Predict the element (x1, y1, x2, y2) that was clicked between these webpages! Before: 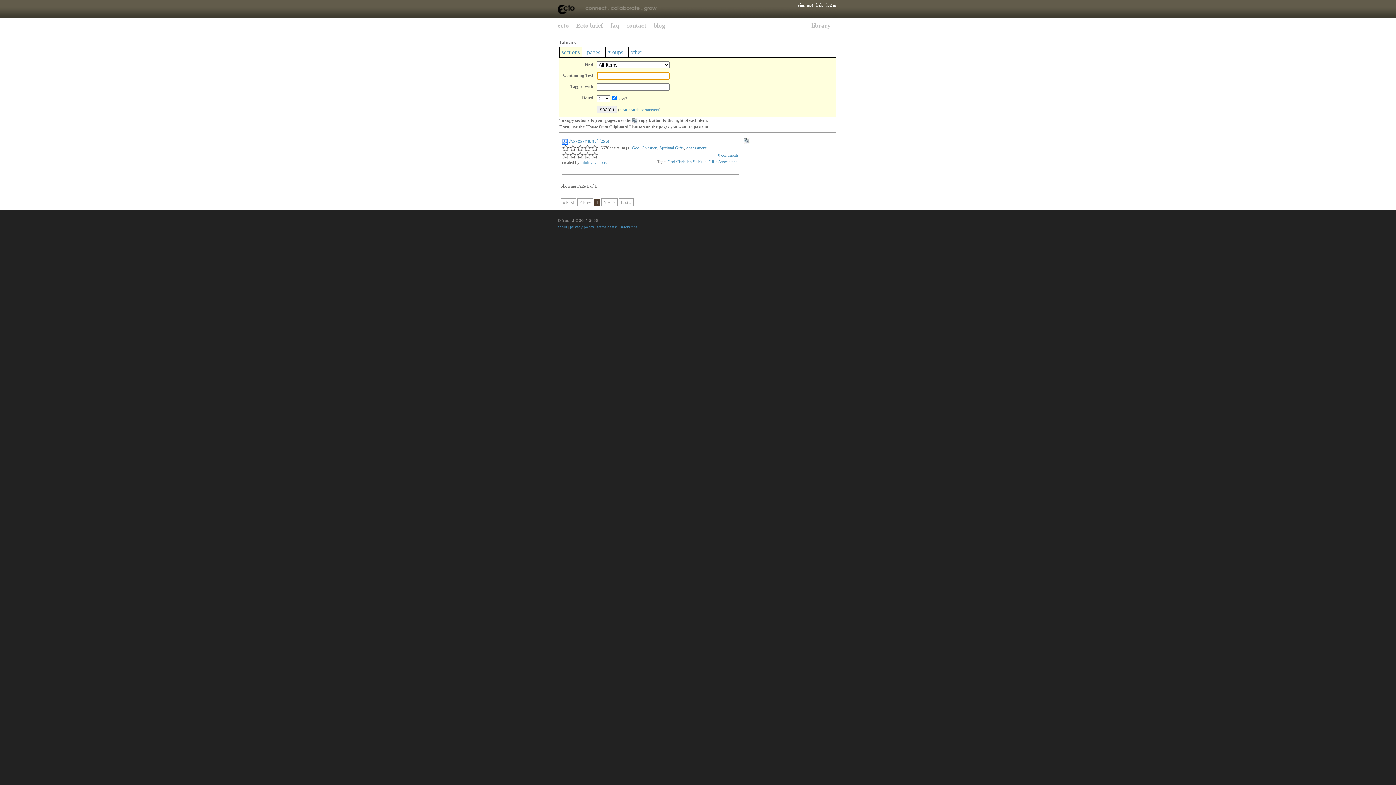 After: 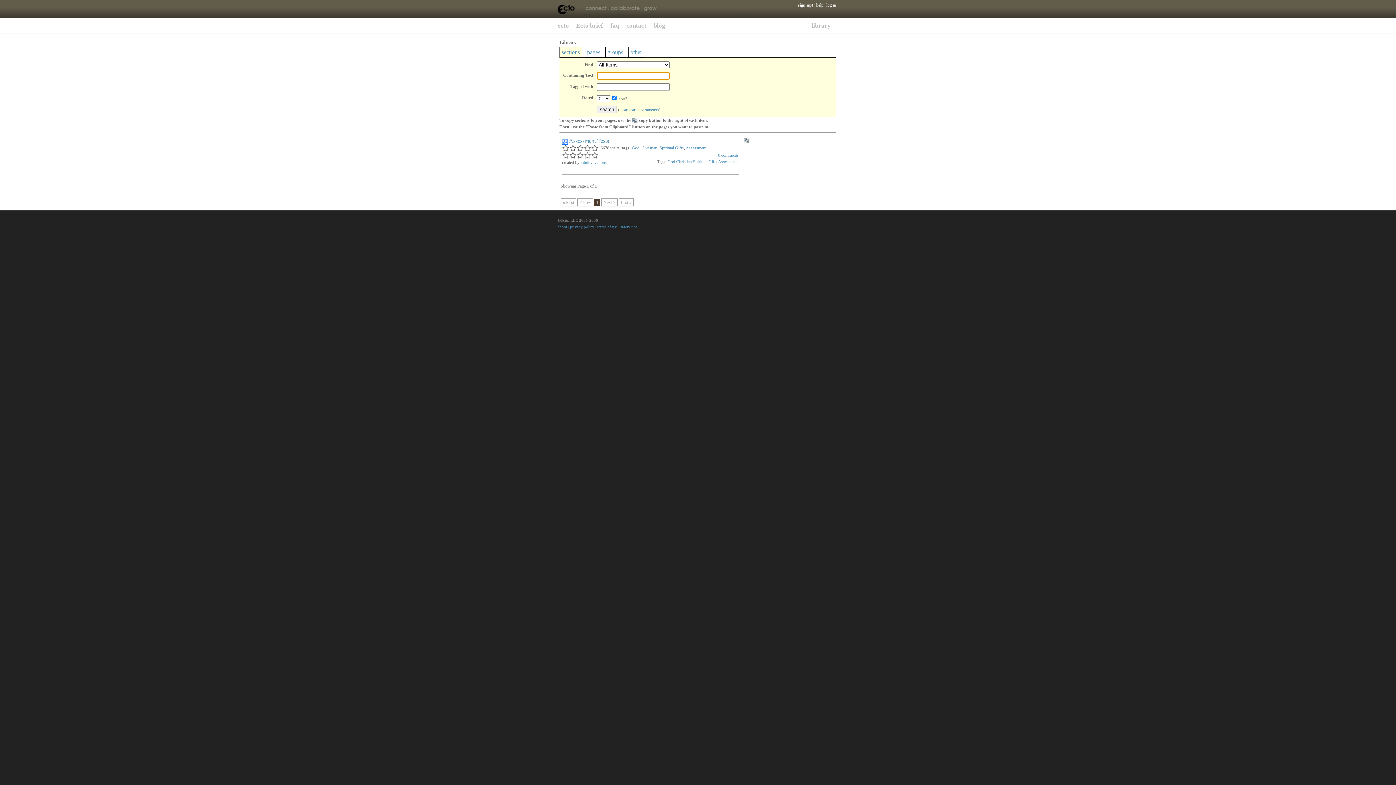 Action: bbox: (676, 159, 692, 164) label: Christian